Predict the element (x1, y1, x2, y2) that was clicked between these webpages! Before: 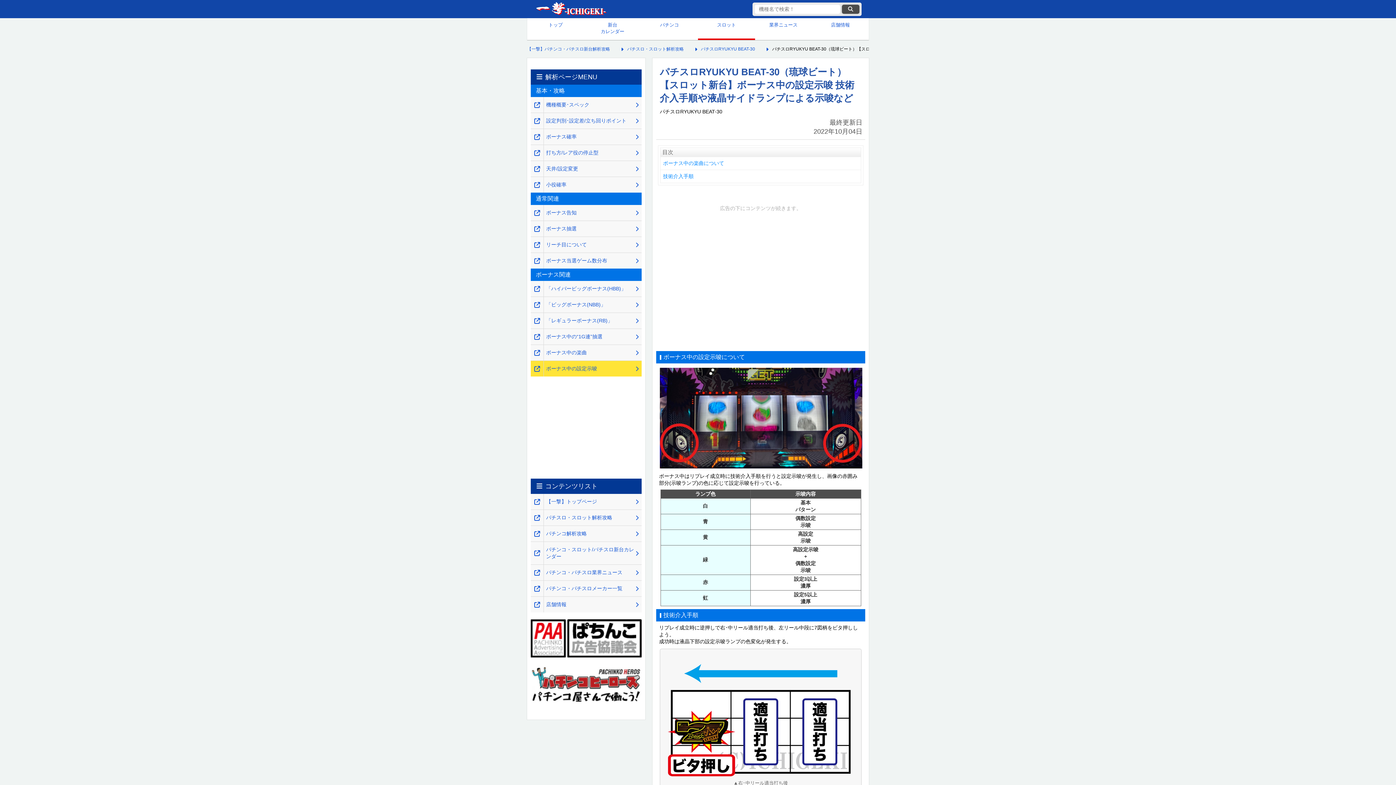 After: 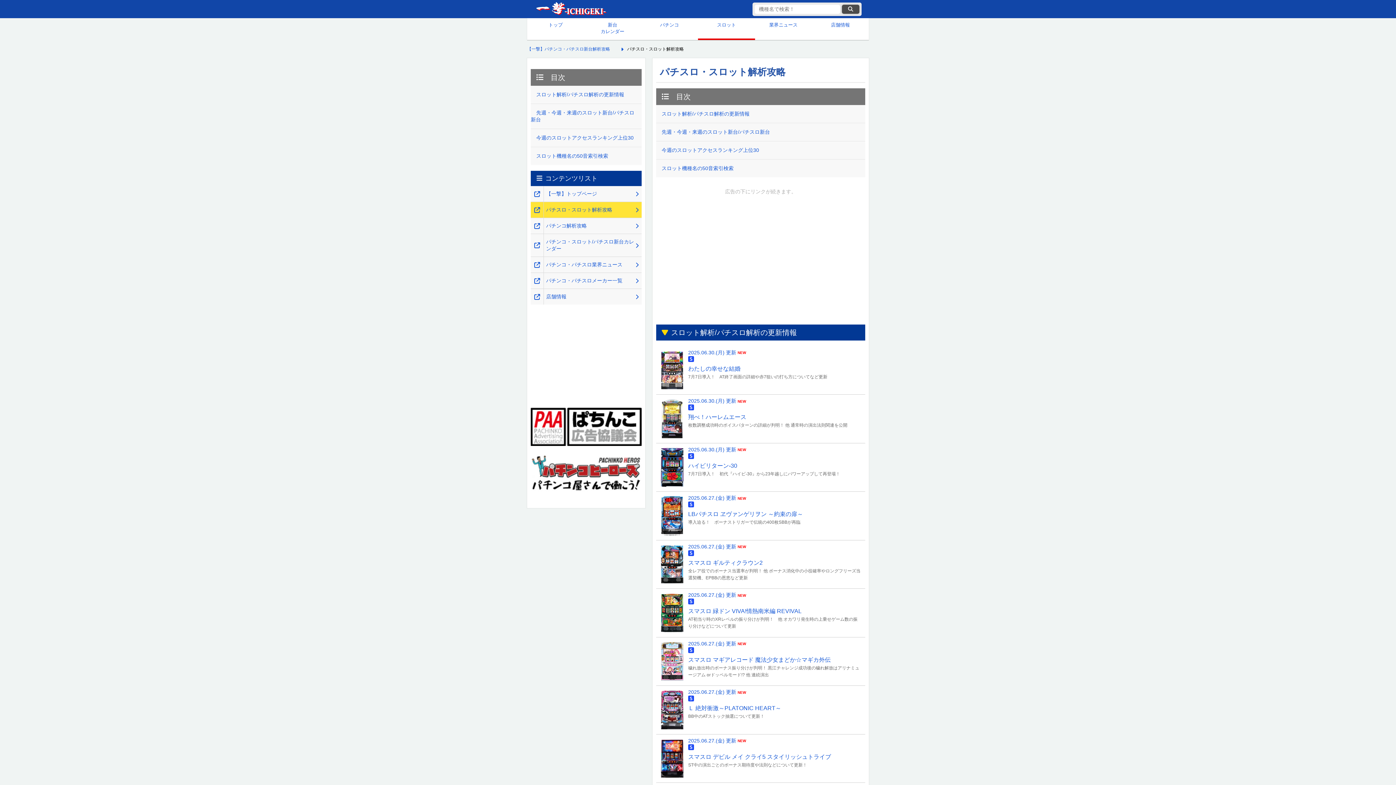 Action: bbox: (698, 21, 755, 36) label: スロット